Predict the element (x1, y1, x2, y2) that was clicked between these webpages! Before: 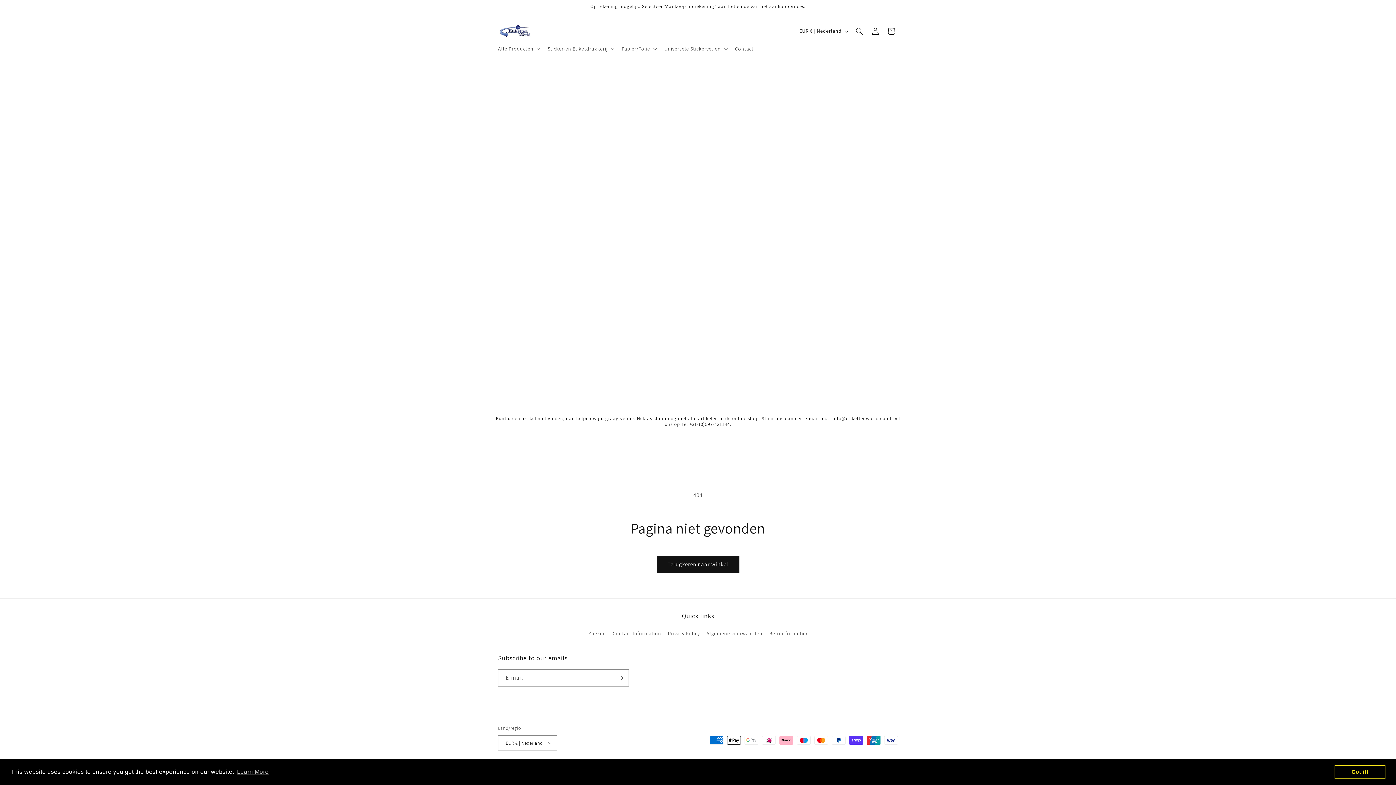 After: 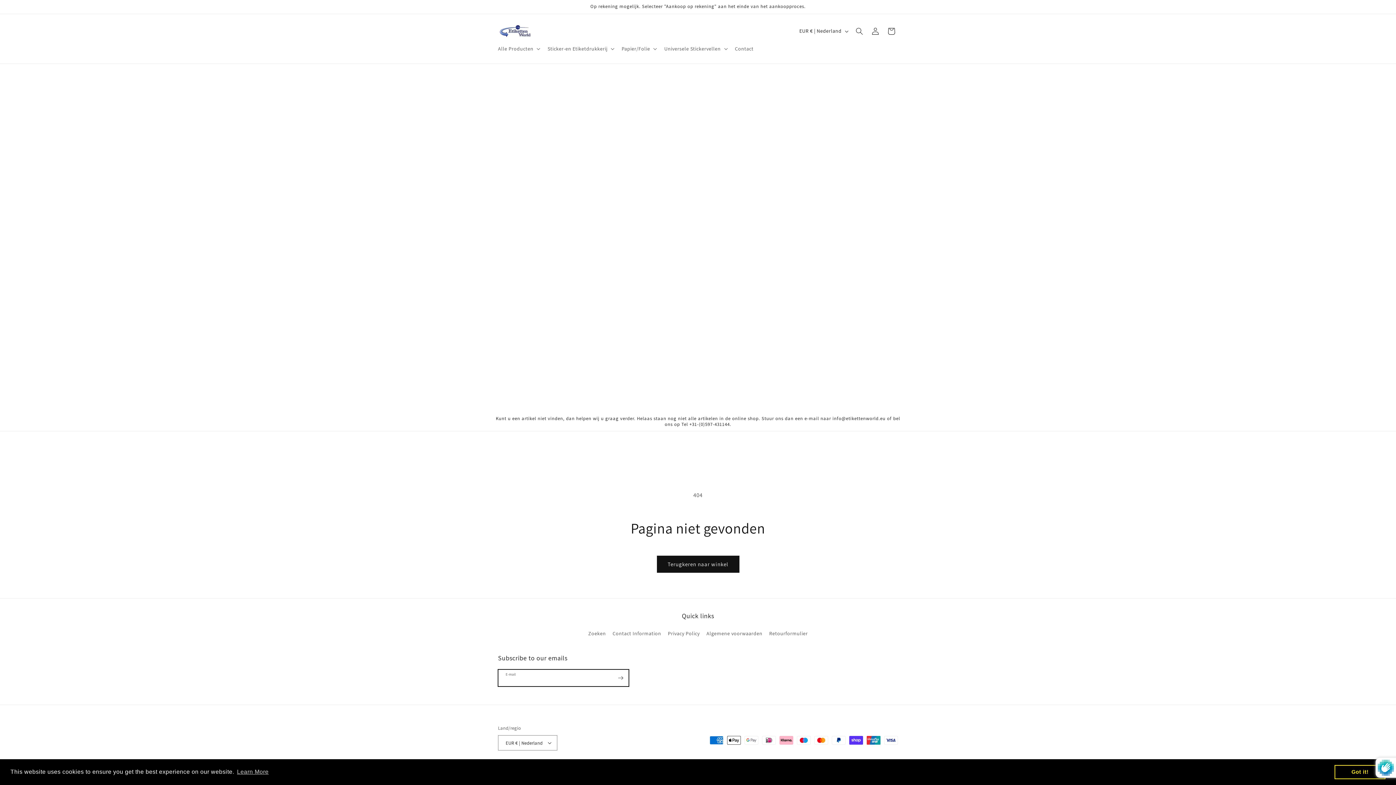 Action: label: Abonneren bbox: (612, 669, 628, 686)